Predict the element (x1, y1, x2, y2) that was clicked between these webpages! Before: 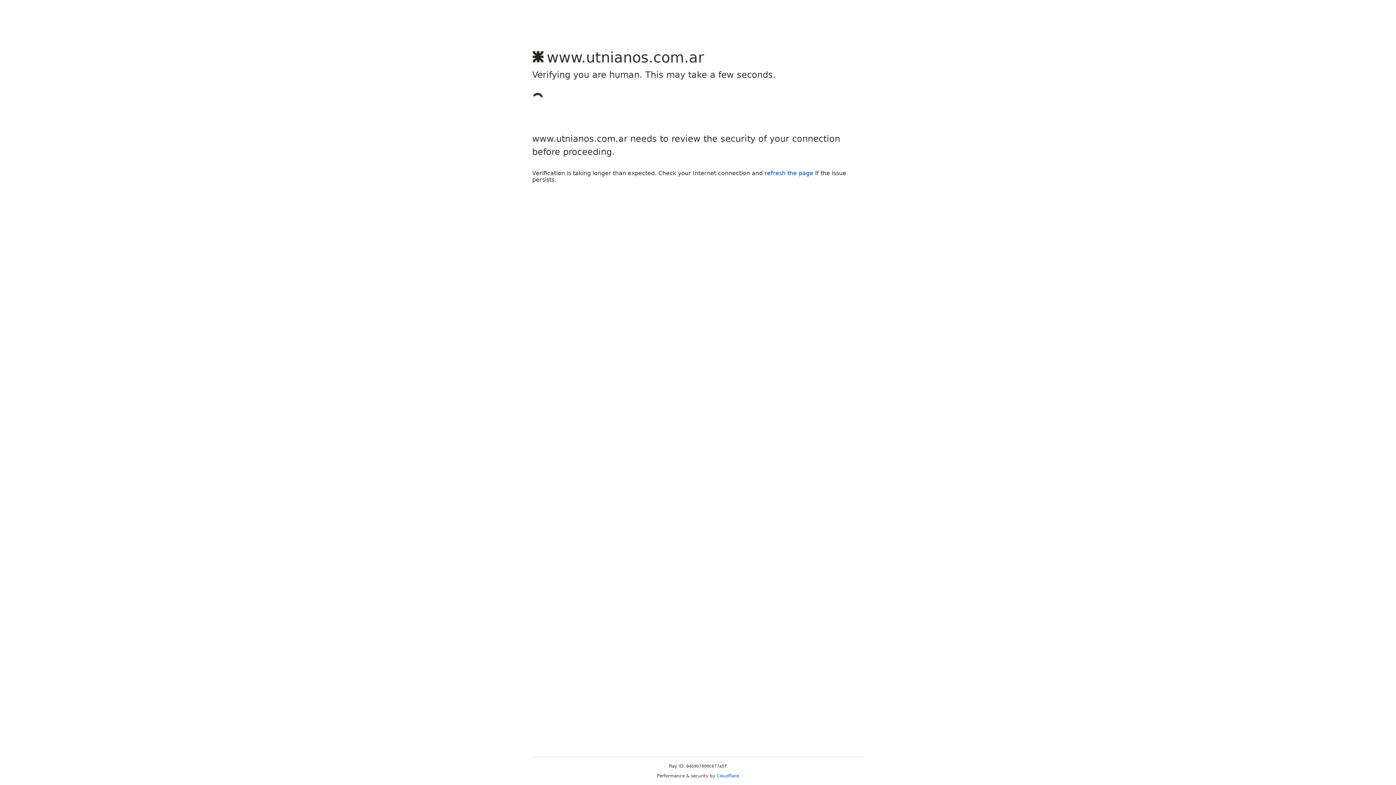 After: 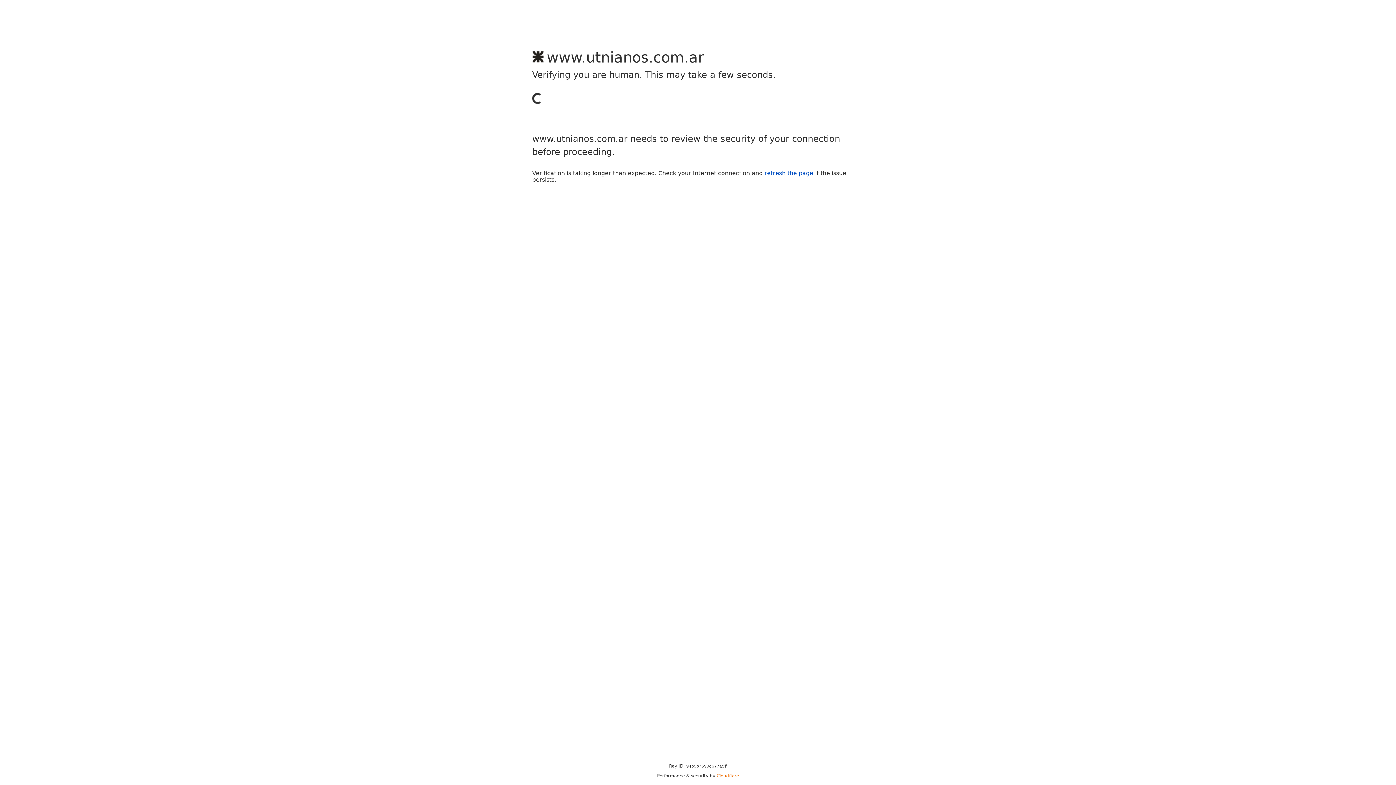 Action: bbox: (716, 773, 739, 778) label: Cloudflare